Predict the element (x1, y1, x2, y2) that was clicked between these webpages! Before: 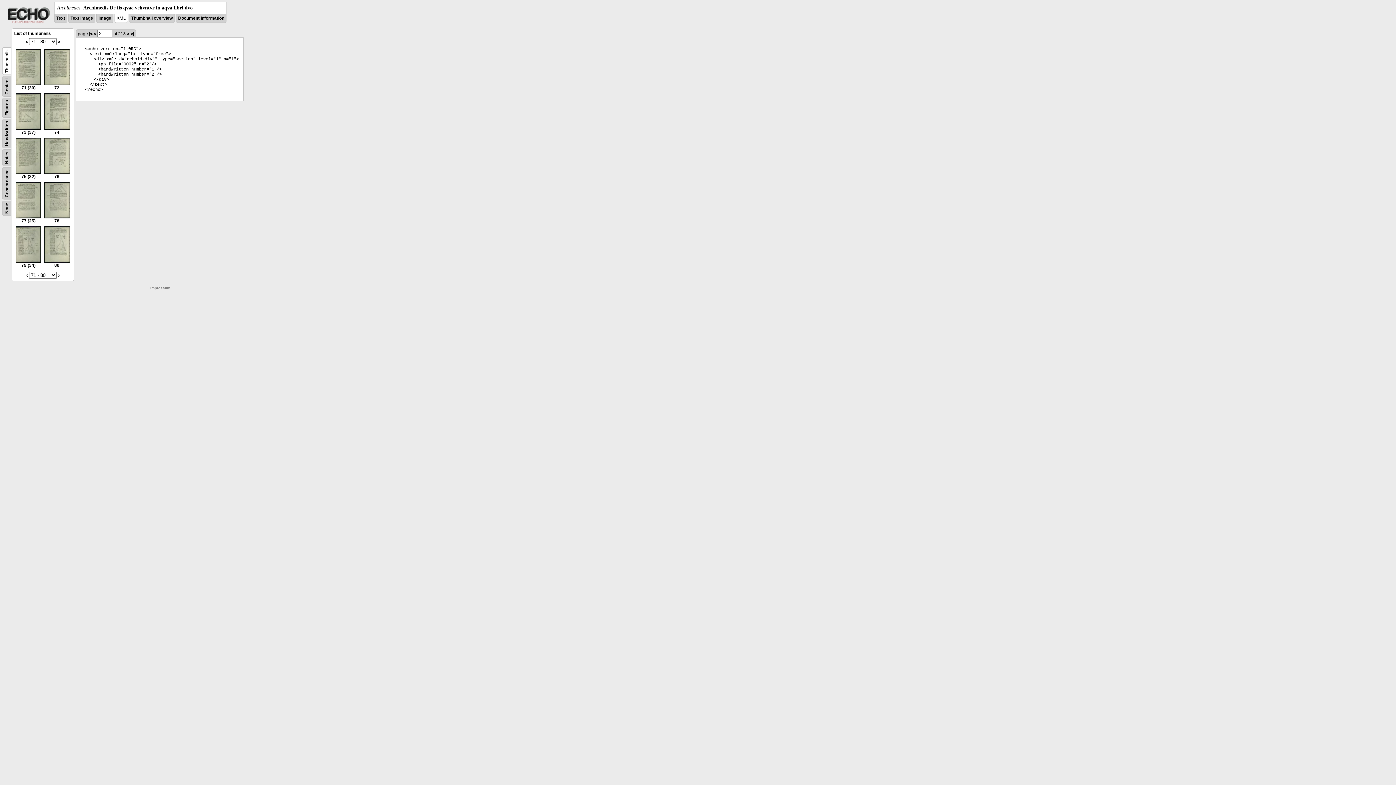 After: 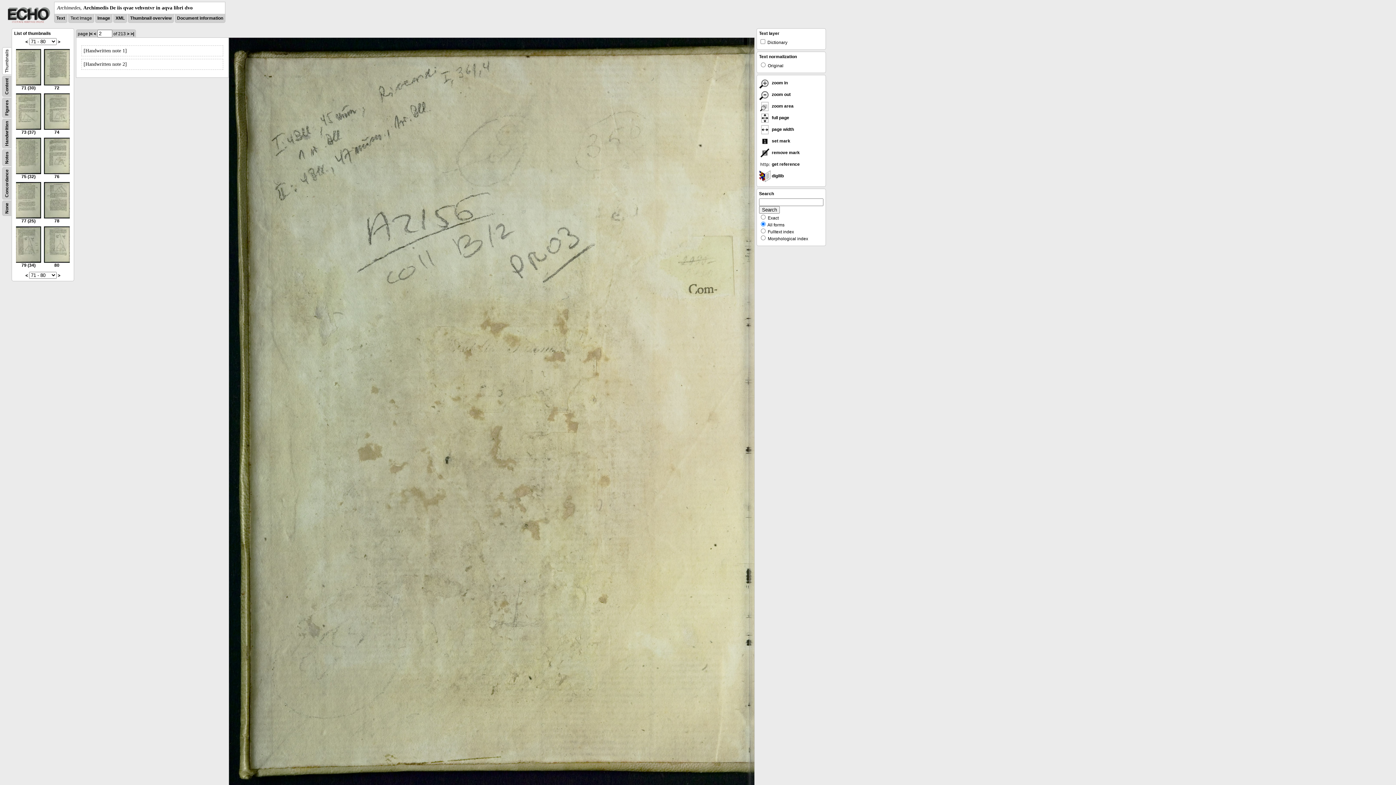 Action: bbox: (70, 15, 93, 20) label: Text Image